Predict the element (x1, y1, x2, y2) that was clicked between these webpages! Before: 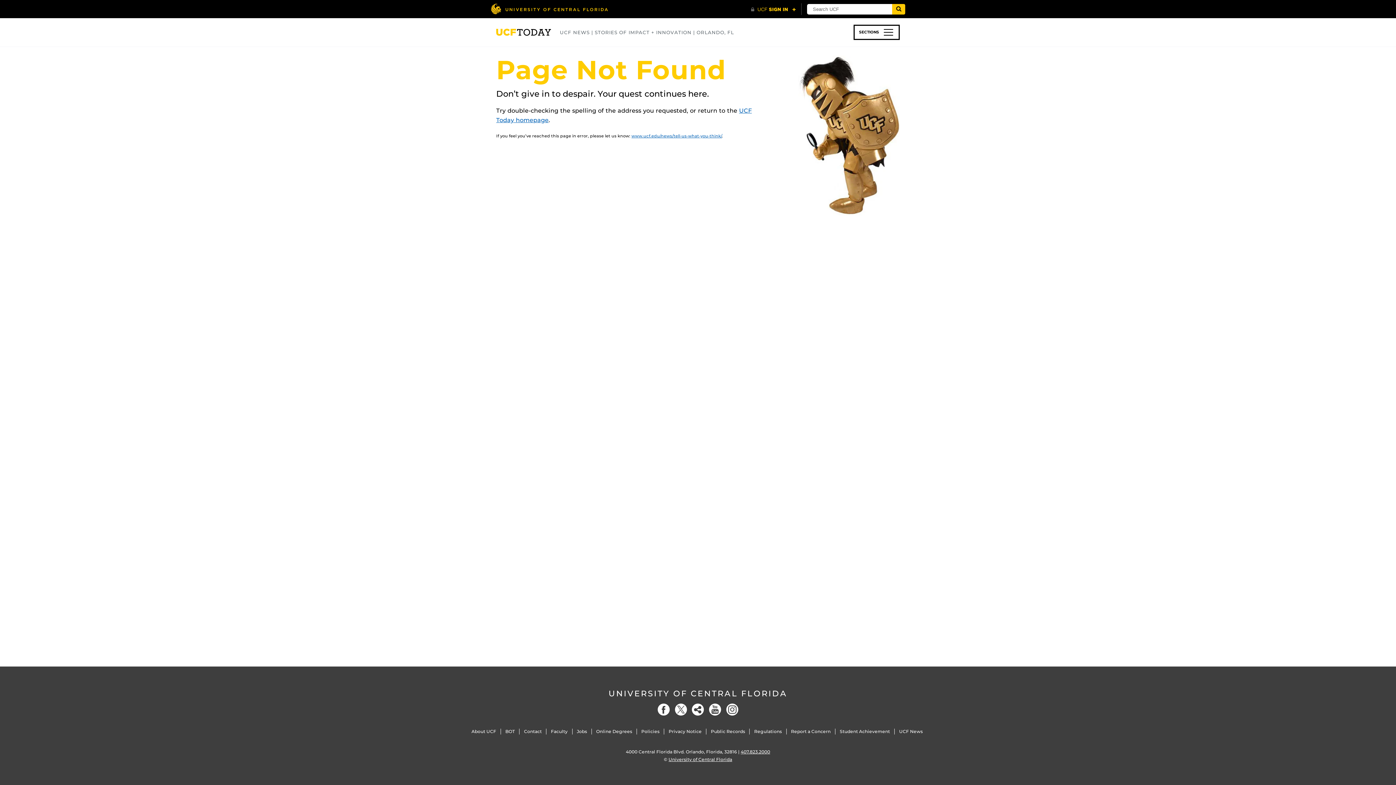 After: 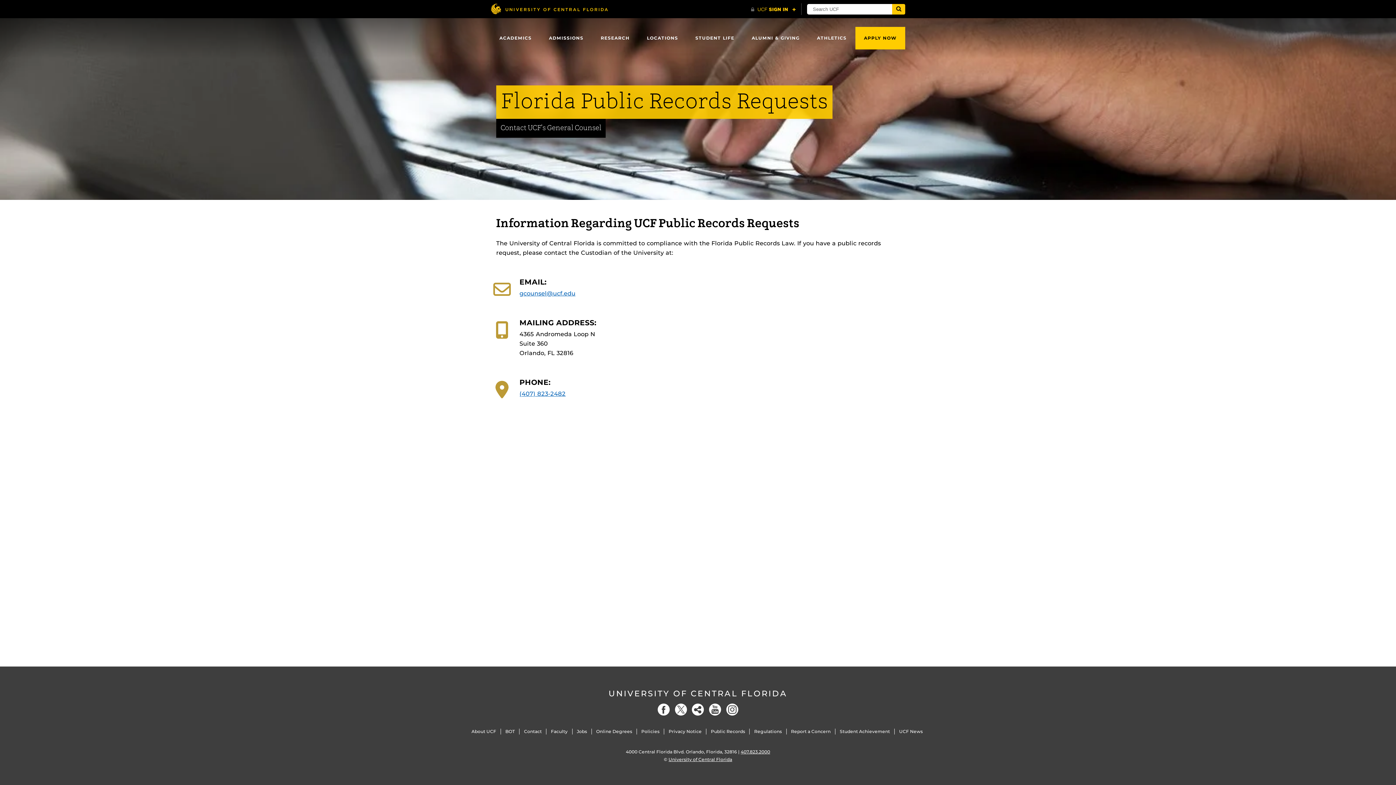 Action: bbox: (711, 729, 745, 734) label: Public Records